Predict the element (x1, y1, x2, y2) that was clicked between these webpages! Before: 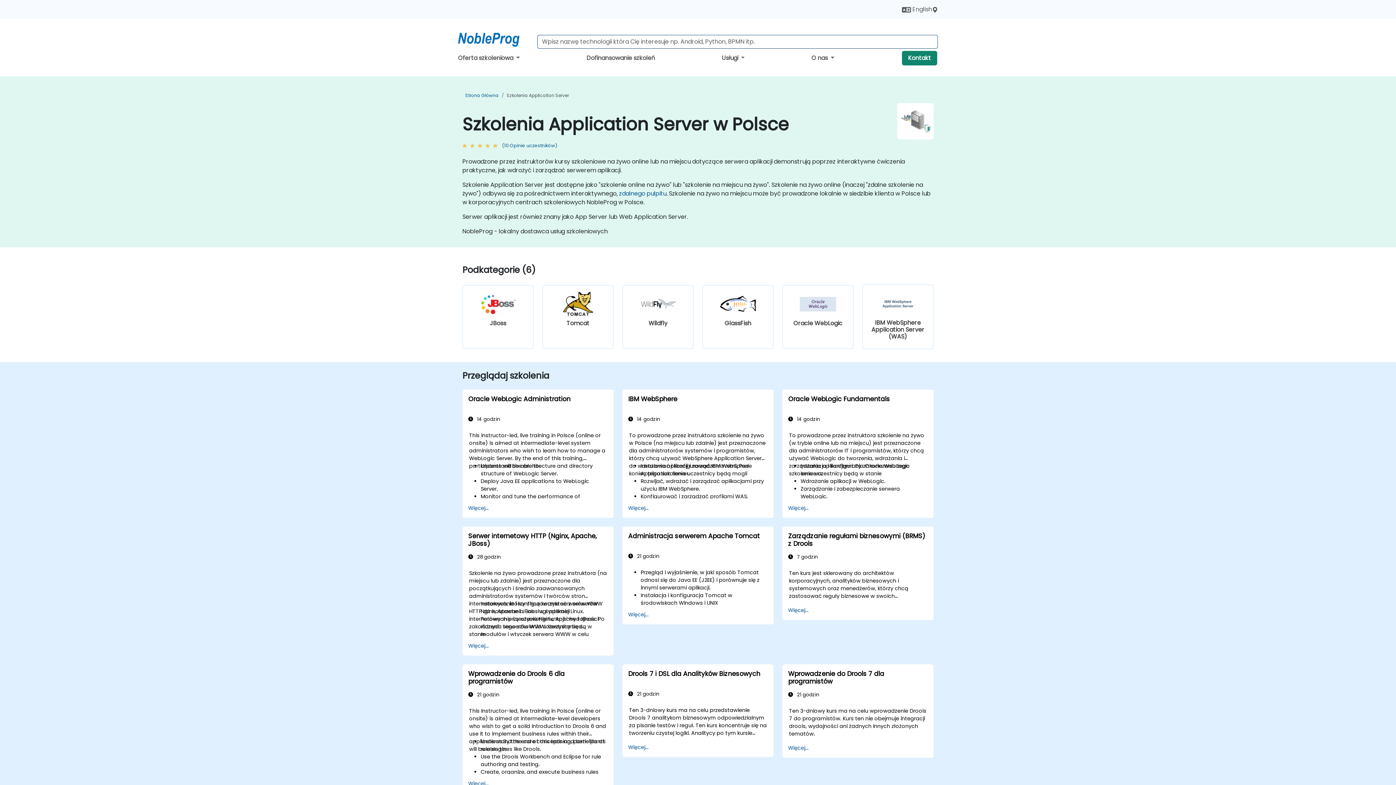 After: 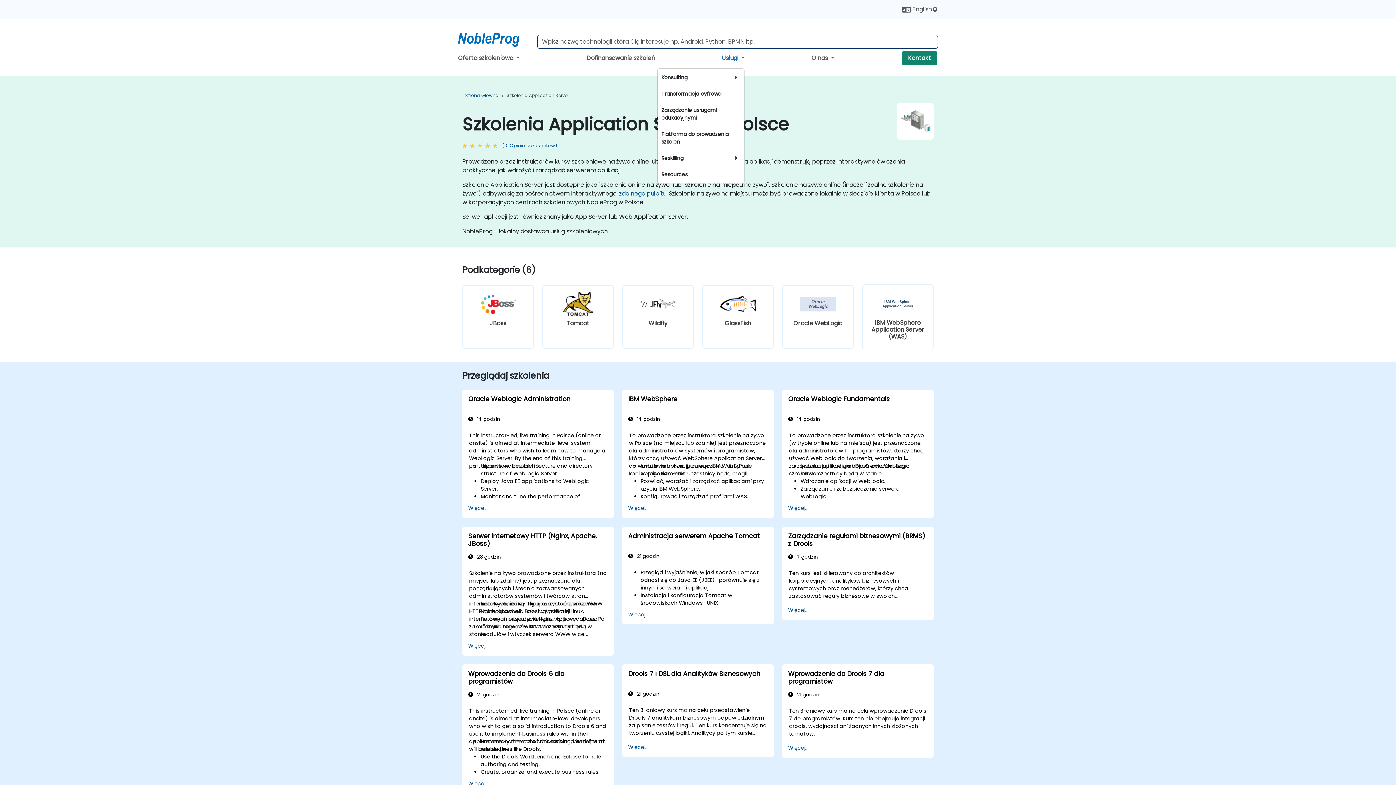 Action: bbox: (722, 53, 744, 62) label: Usługi 